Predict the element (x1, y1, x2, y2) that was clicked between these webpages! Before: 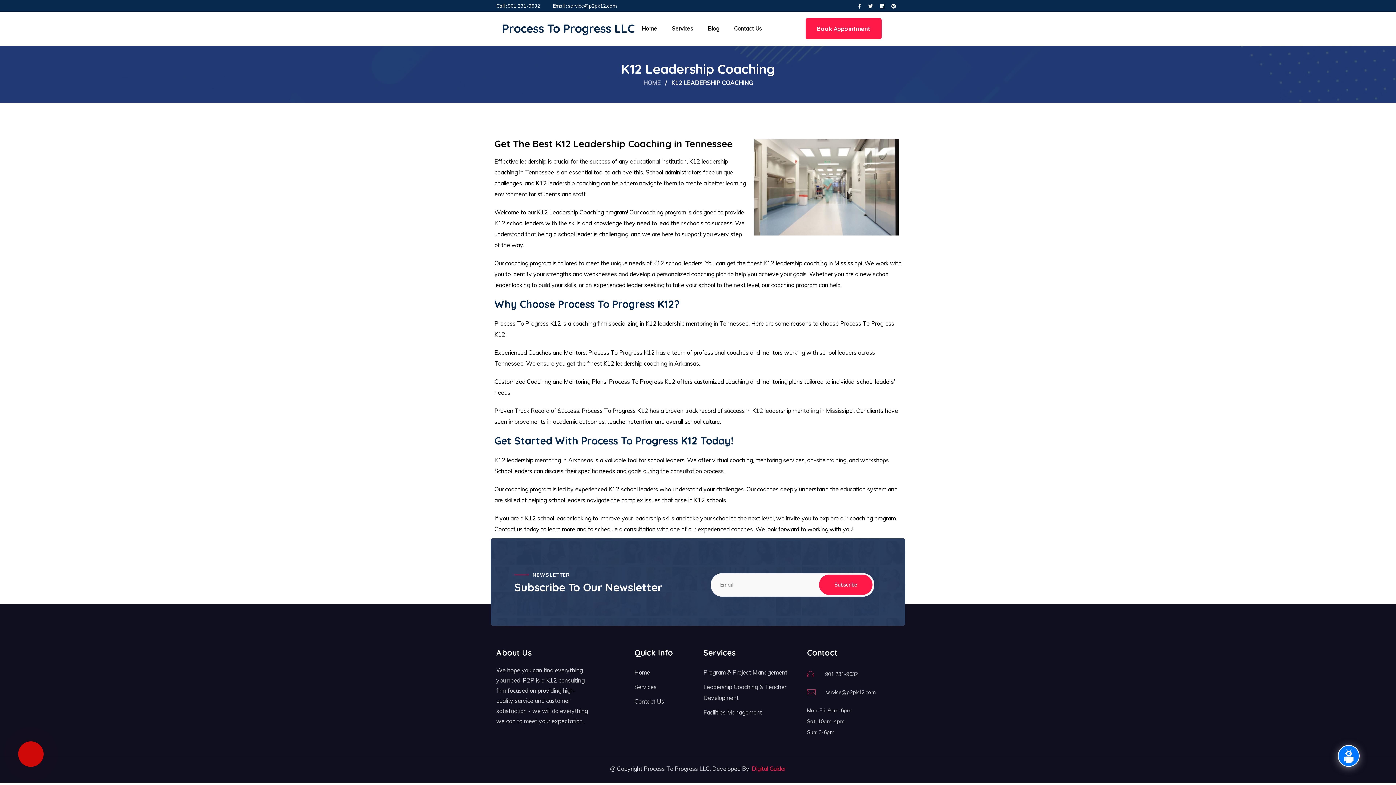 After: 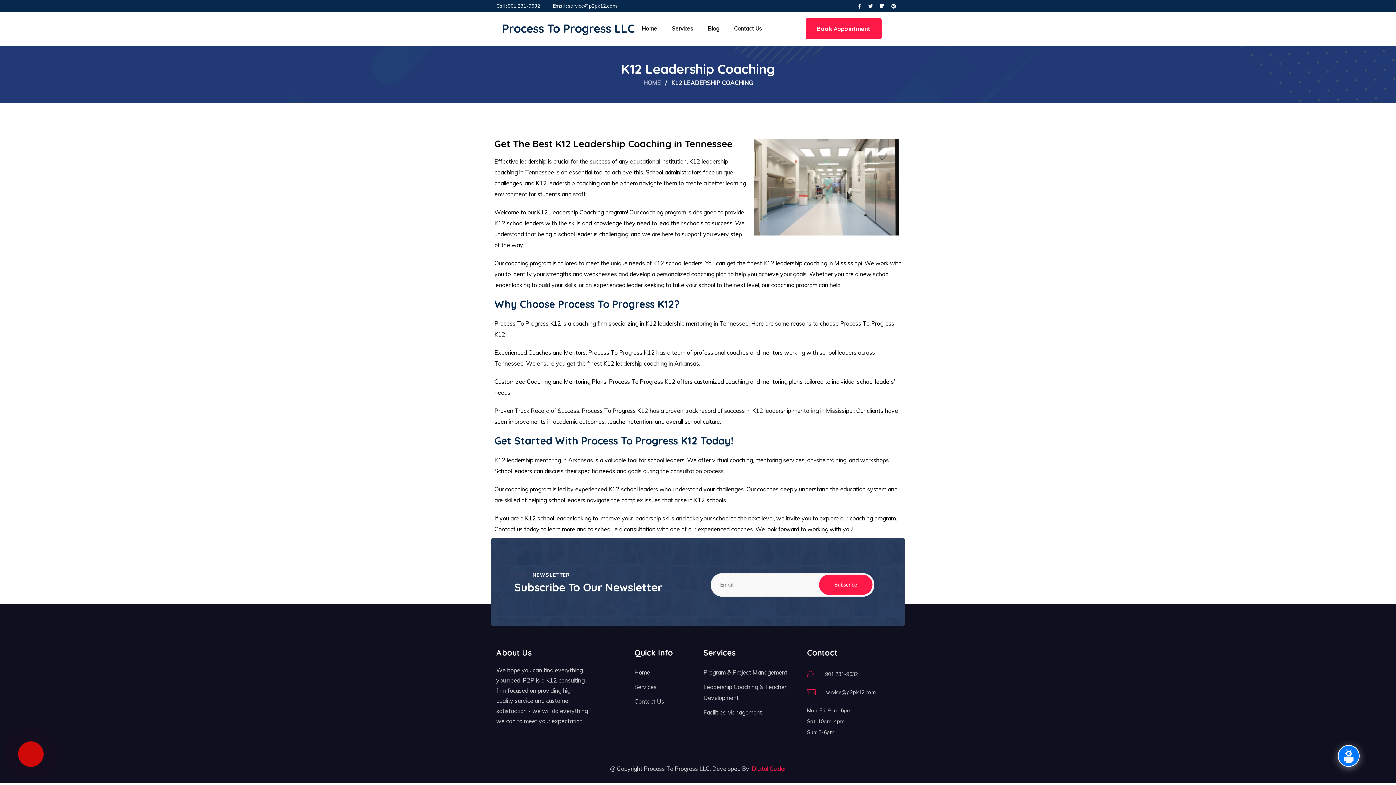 Action: bbox: (508, 2, 540, 8) label: 901 231-9632